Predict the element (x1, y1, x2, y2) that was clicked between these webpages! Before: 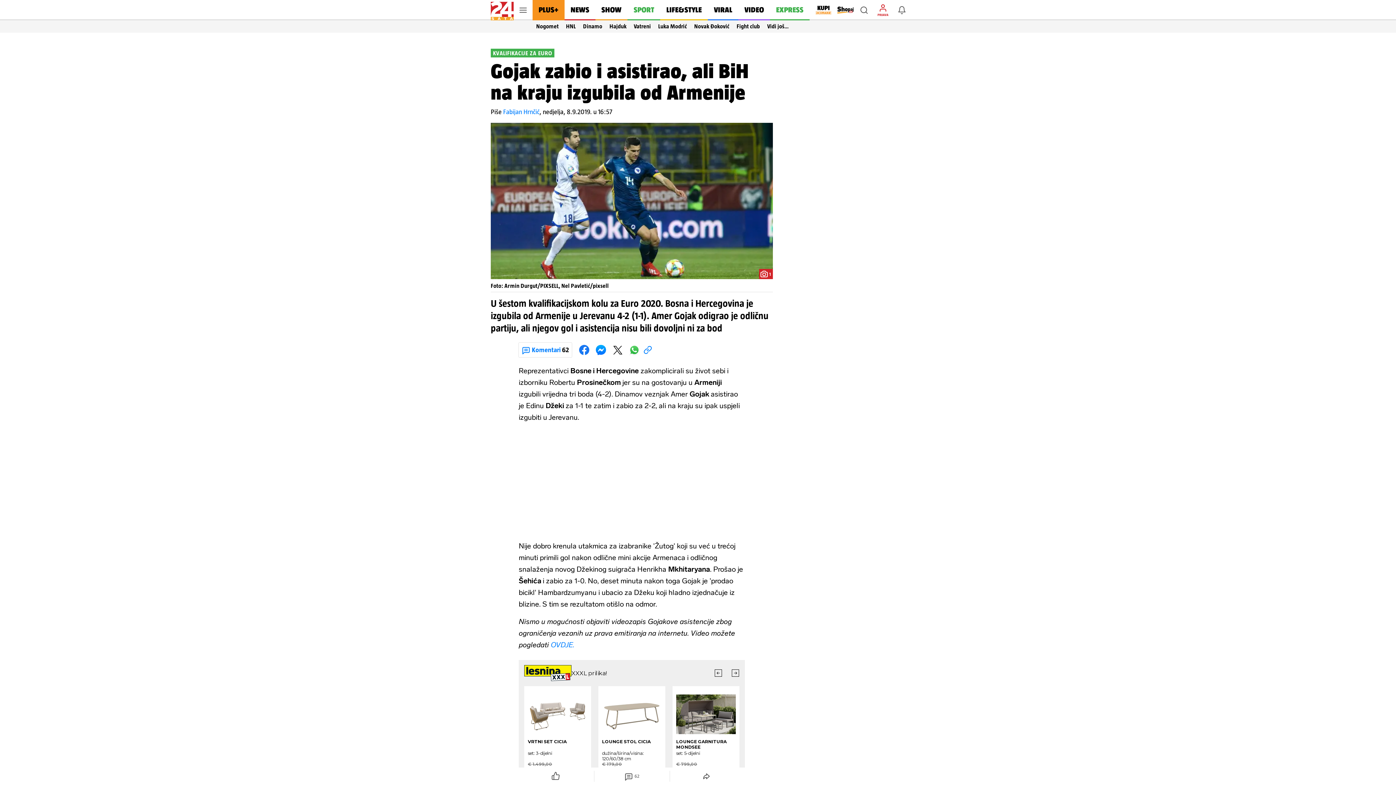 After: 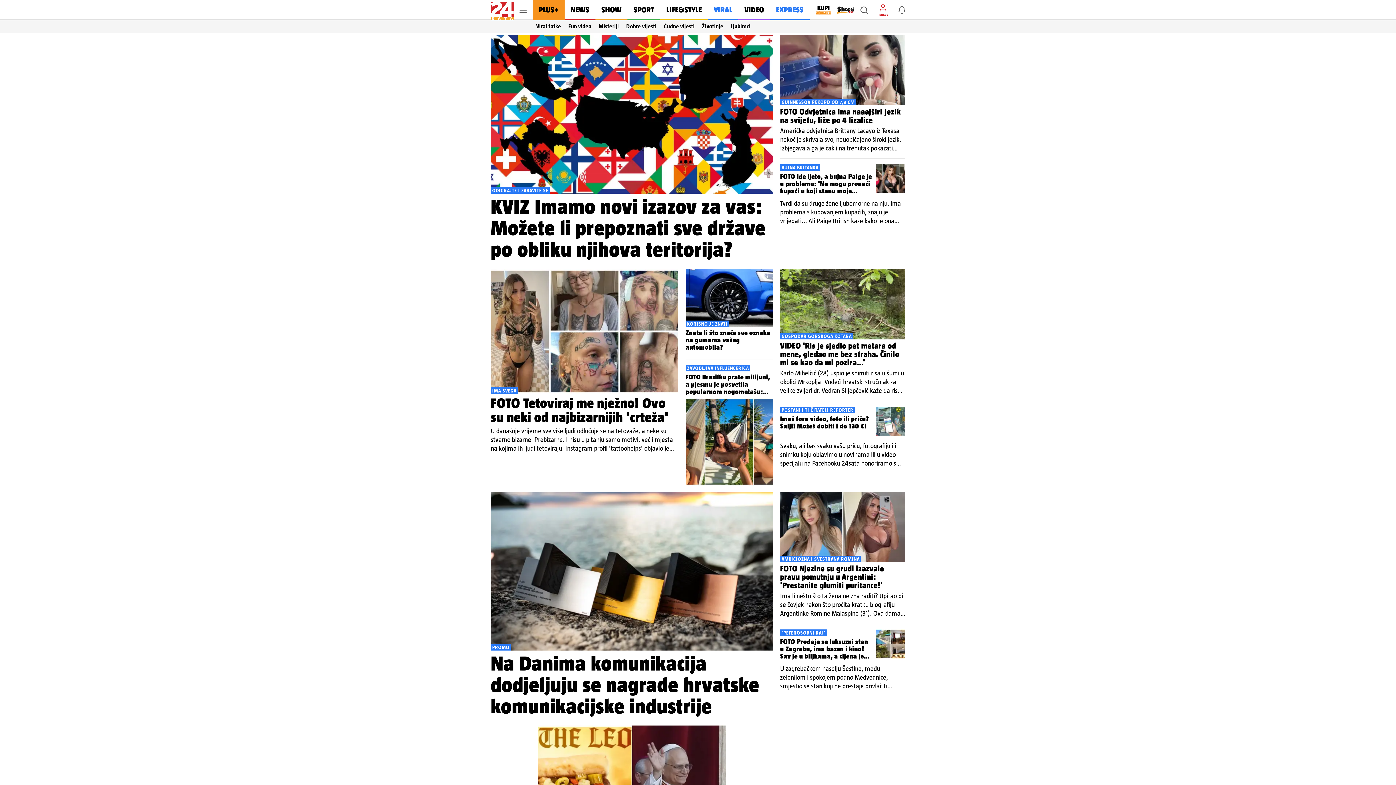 Action: label: VIRAL bbox: (708, 0, 738, 20)